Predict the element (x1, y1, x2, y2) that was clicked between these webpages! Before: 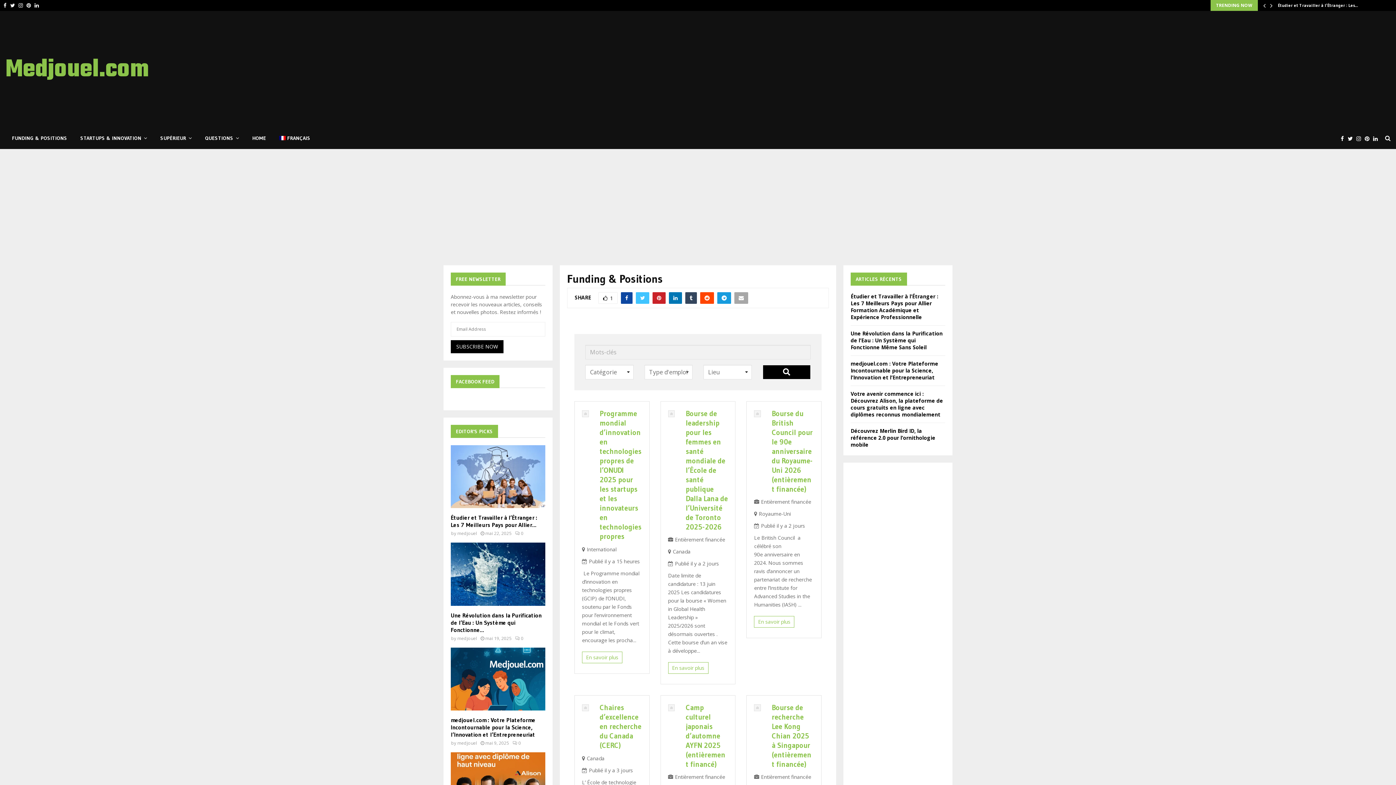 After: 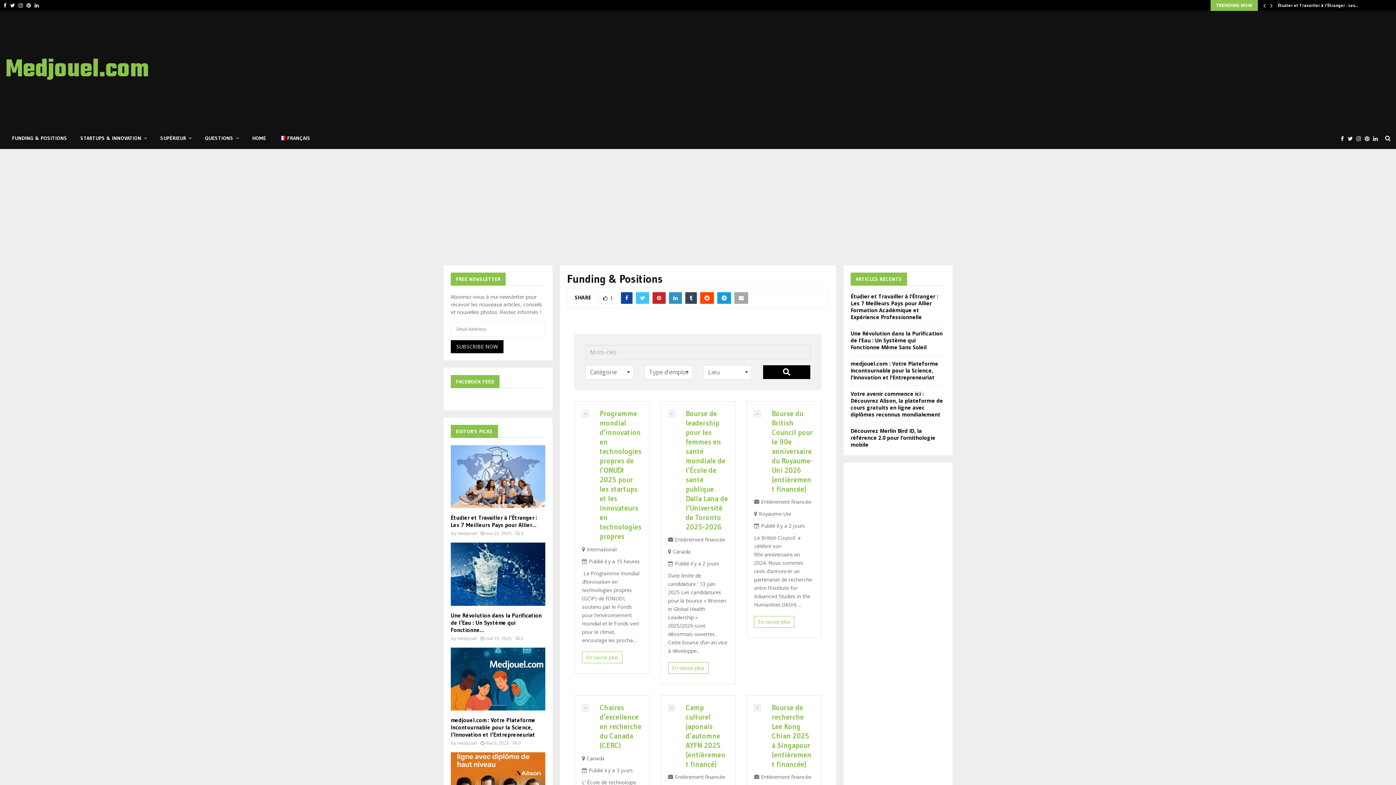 Action: bbox: (669, 292, 682, 304)